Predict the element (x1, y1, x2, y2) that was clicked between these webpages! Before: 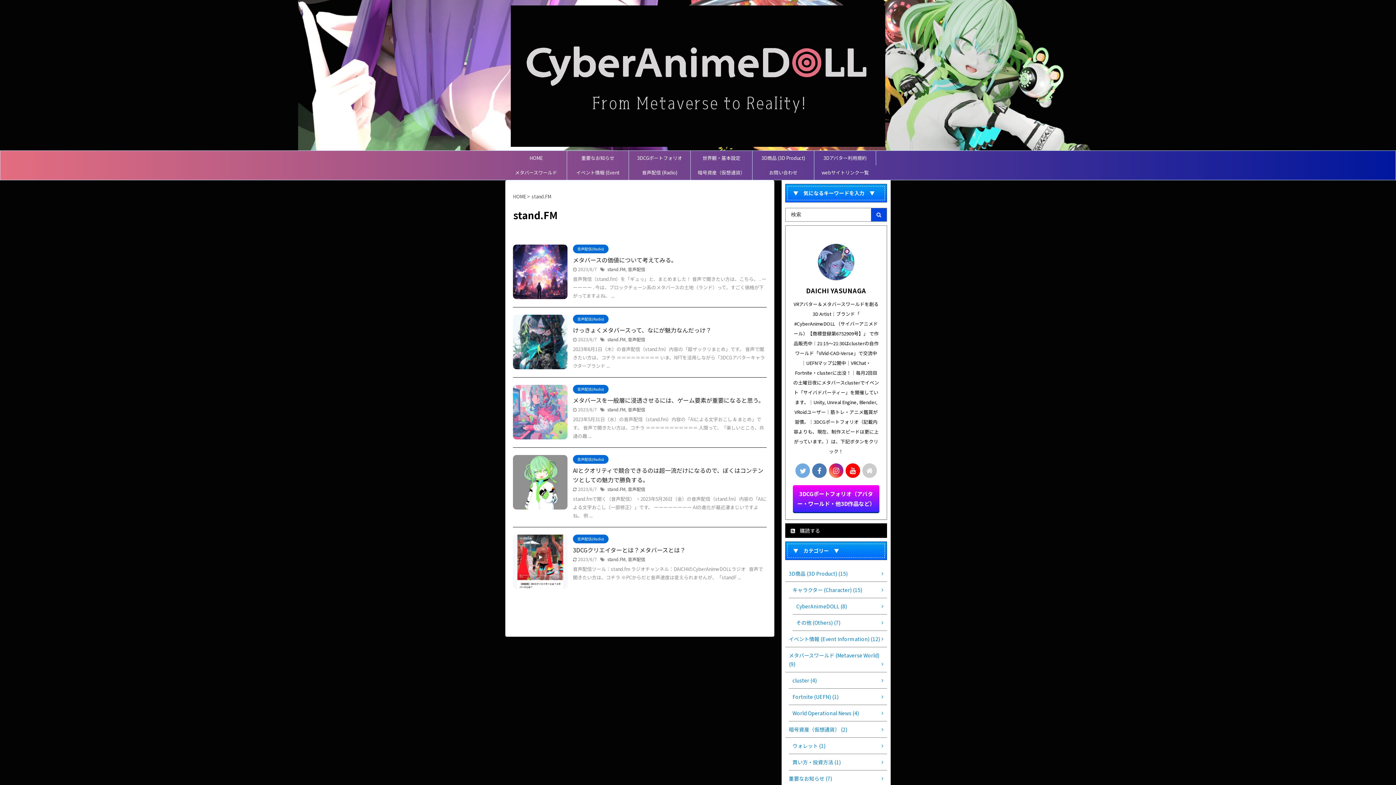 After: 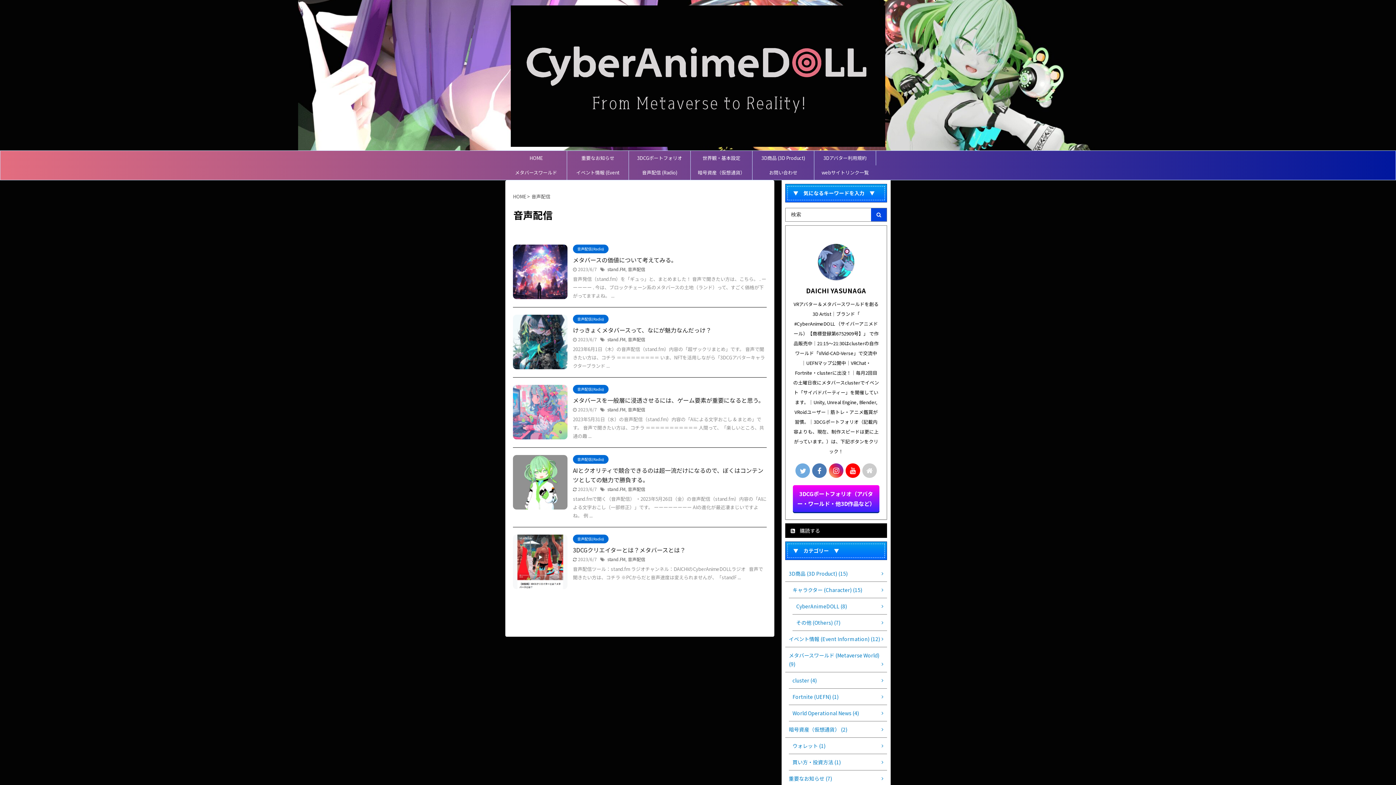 Action: bbox: (628, 556, 645, 562) label: 音声配信